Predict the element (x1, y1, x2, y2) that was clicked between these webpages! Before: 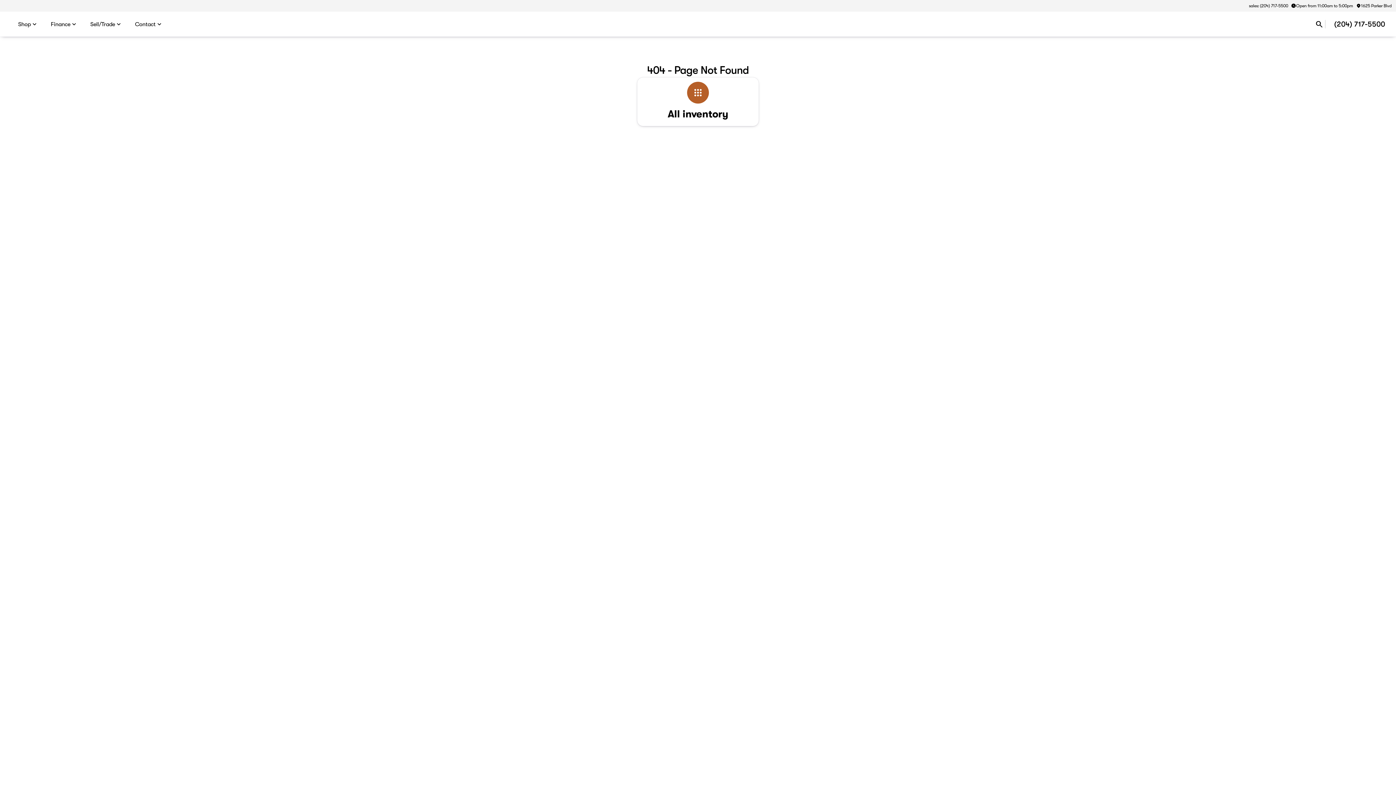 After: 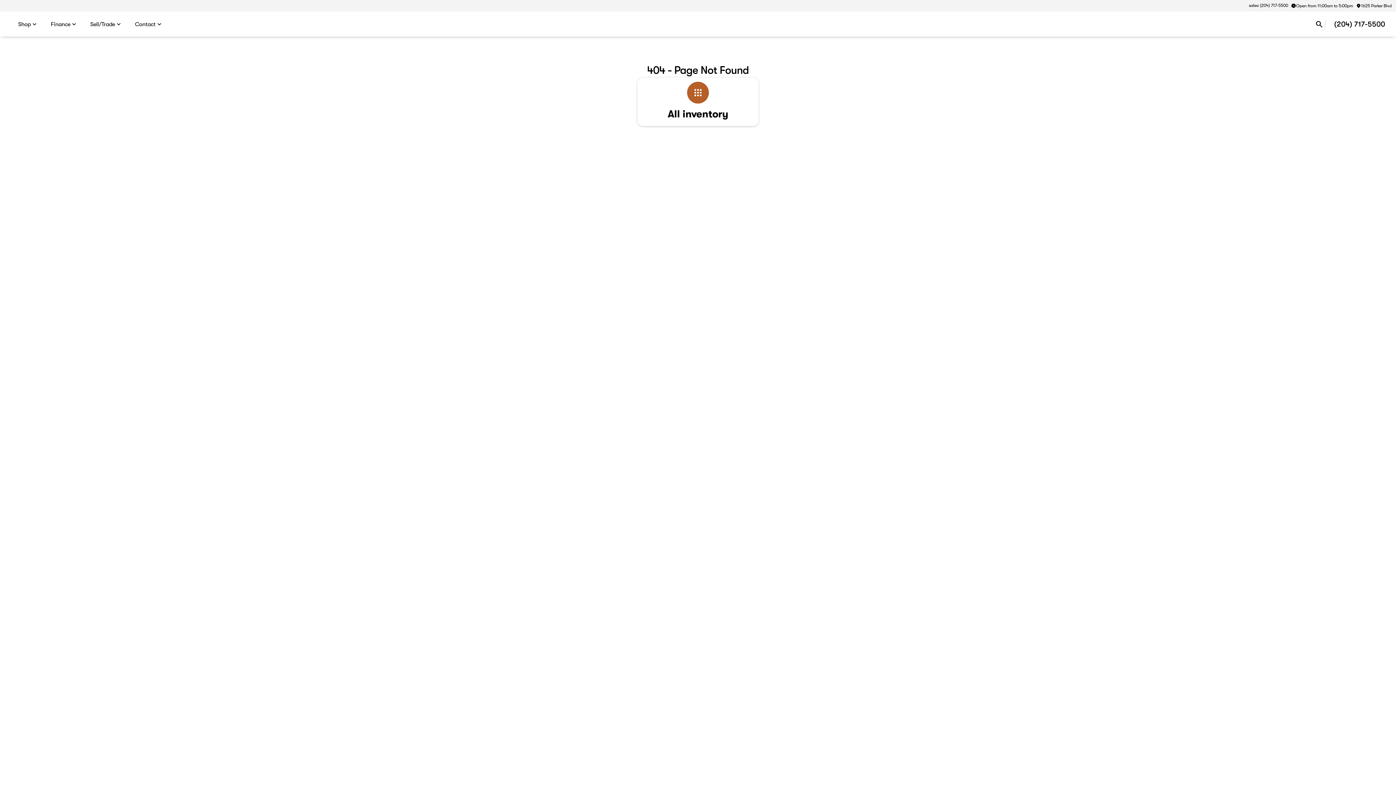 Action: bbox: (1247, 1, 1289, 10) label: sales: (204) 717-5500